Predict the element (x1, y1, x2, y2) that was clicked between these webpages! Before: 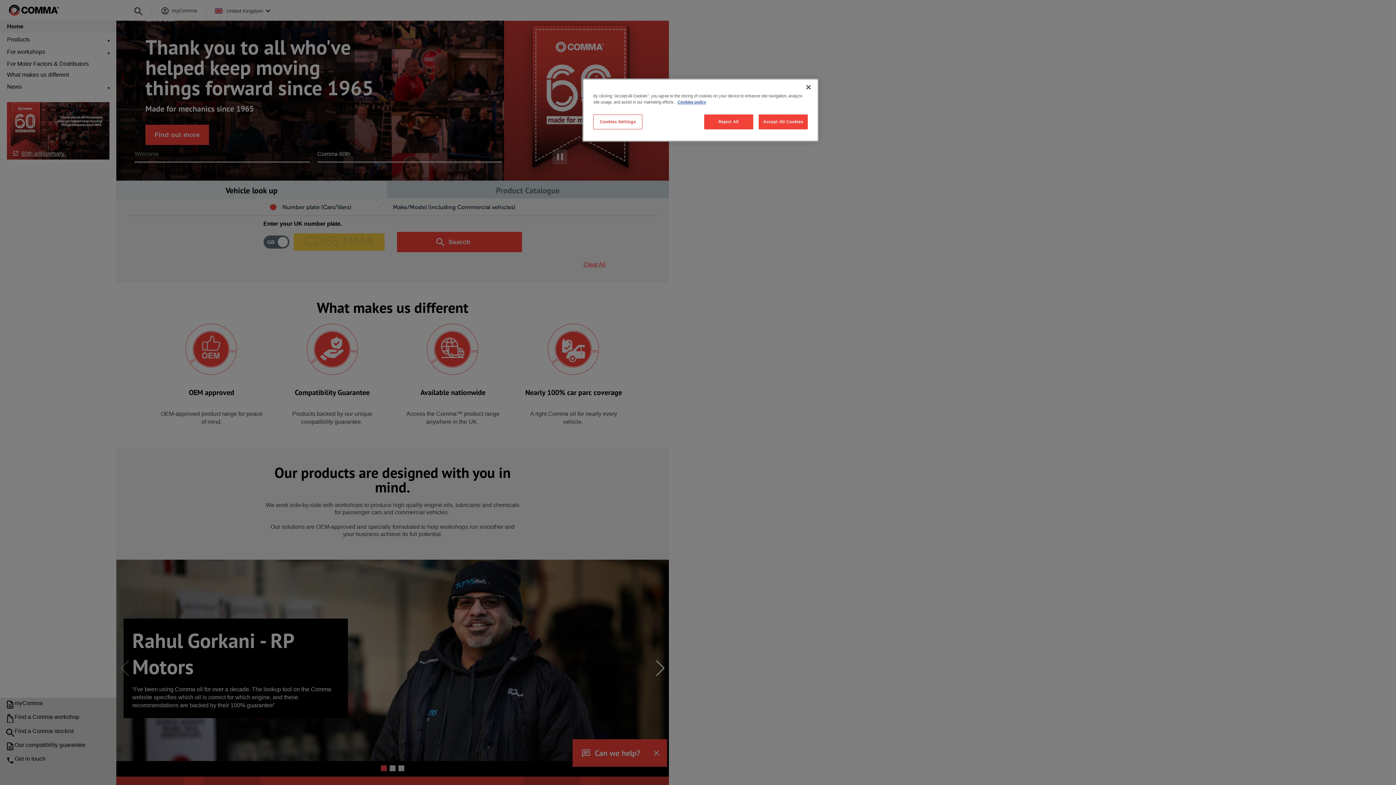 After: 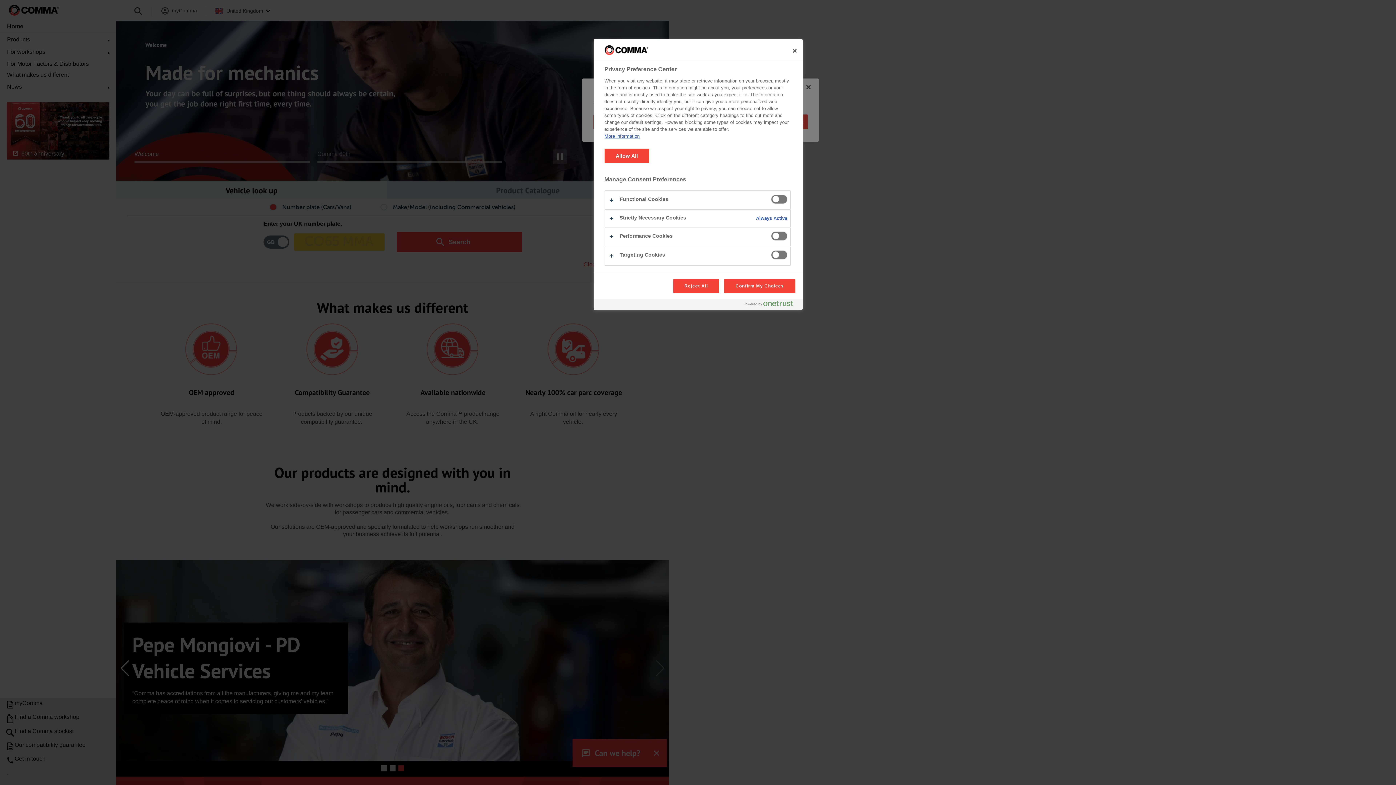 Action: label: Cookies Settings bbox: (593, 114, 642, 129)